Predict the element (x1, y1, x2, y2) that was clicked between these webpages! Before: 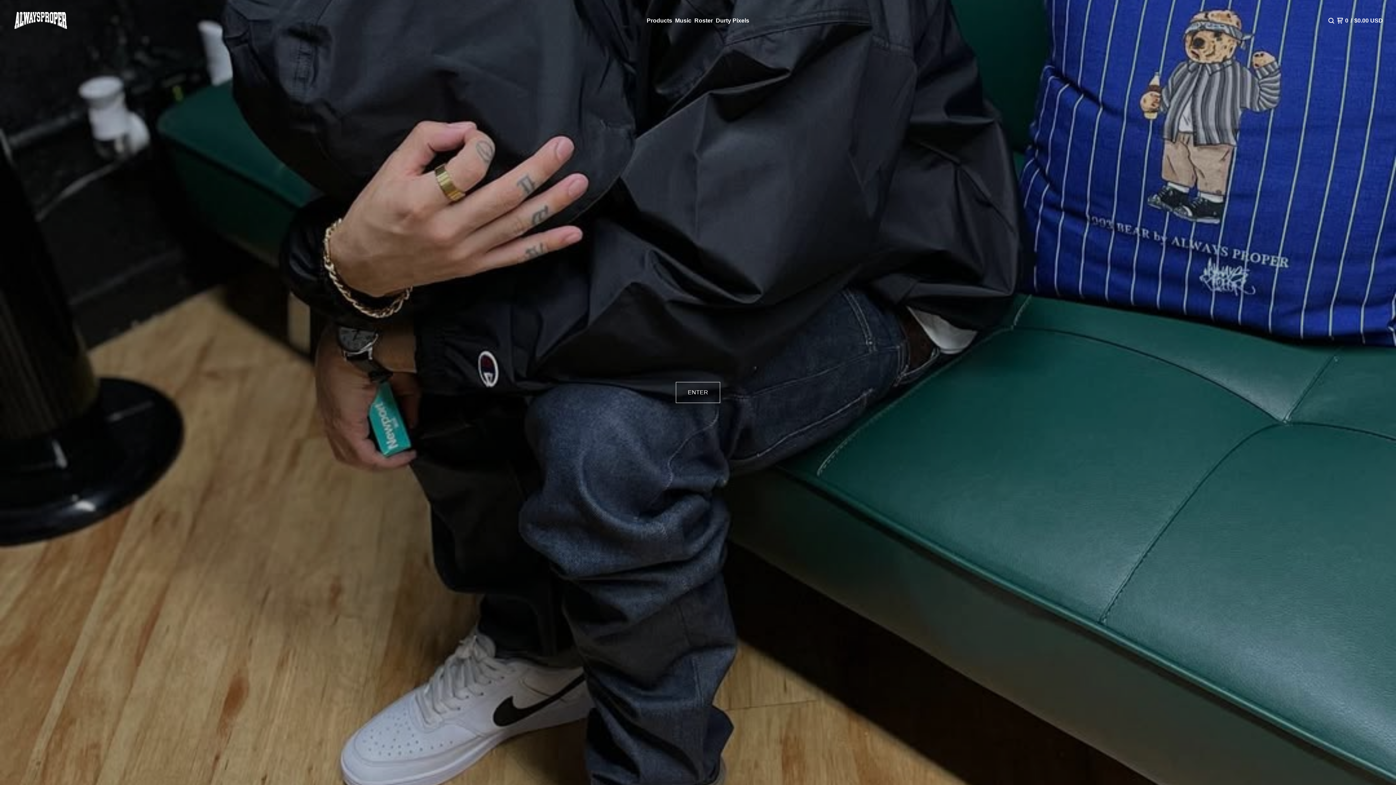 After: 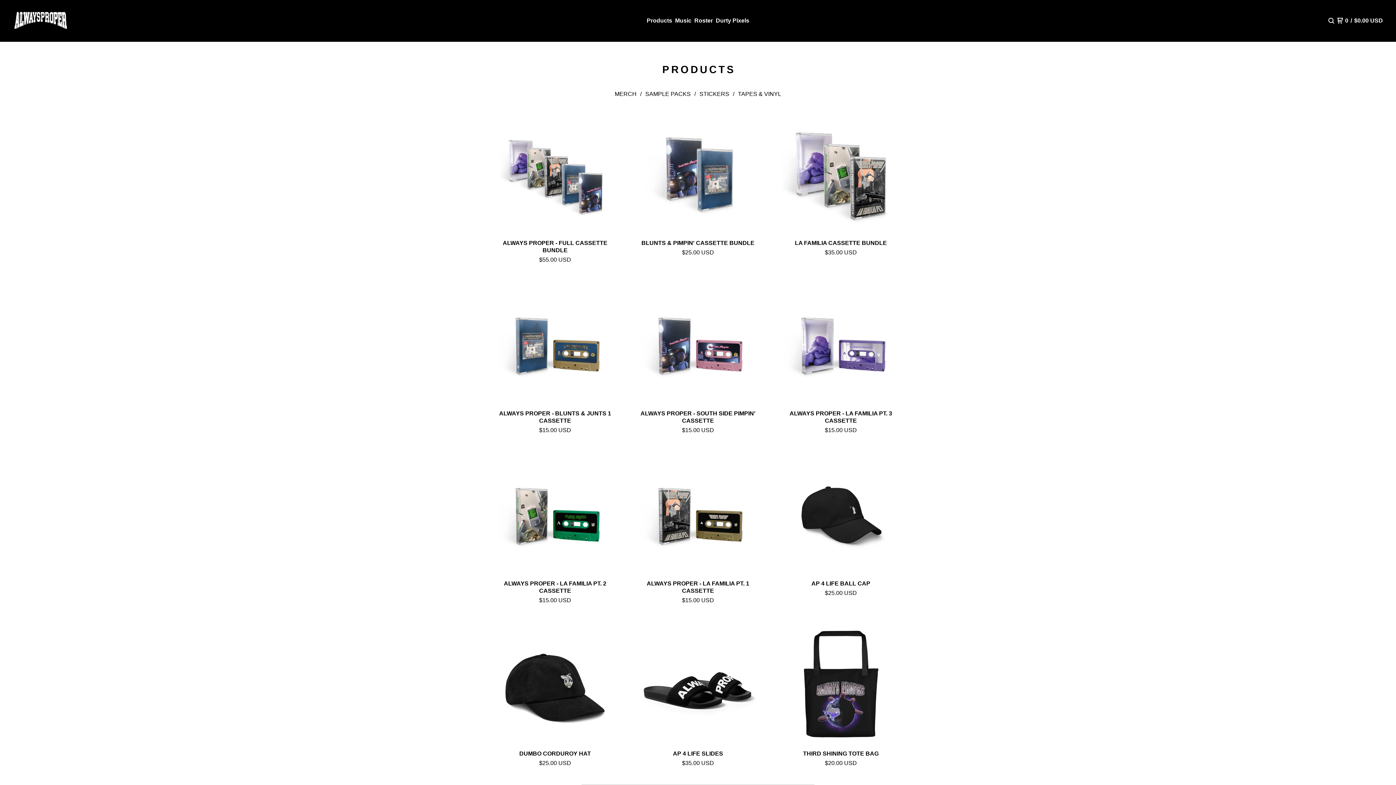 Action: label: ENTER bbox: (676, 382, 720, 403)